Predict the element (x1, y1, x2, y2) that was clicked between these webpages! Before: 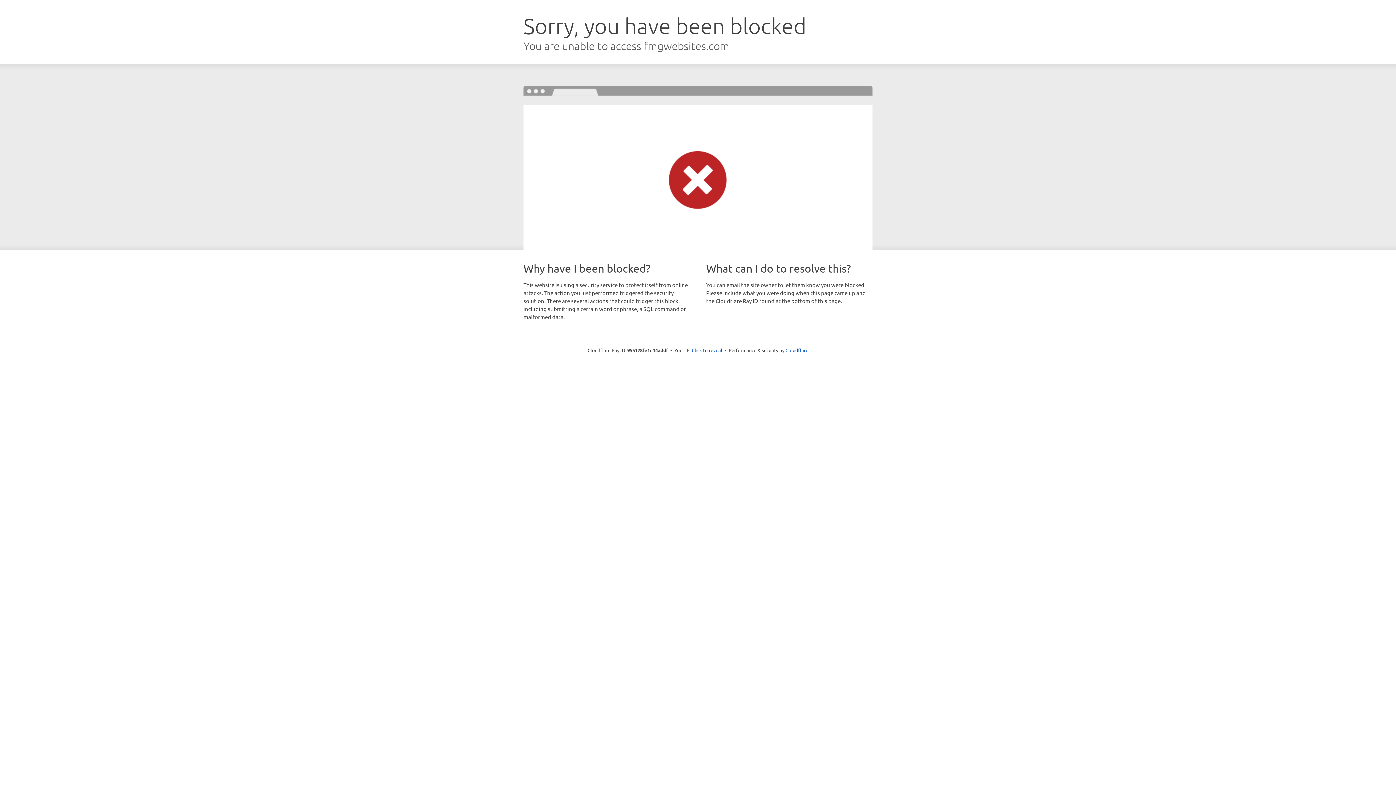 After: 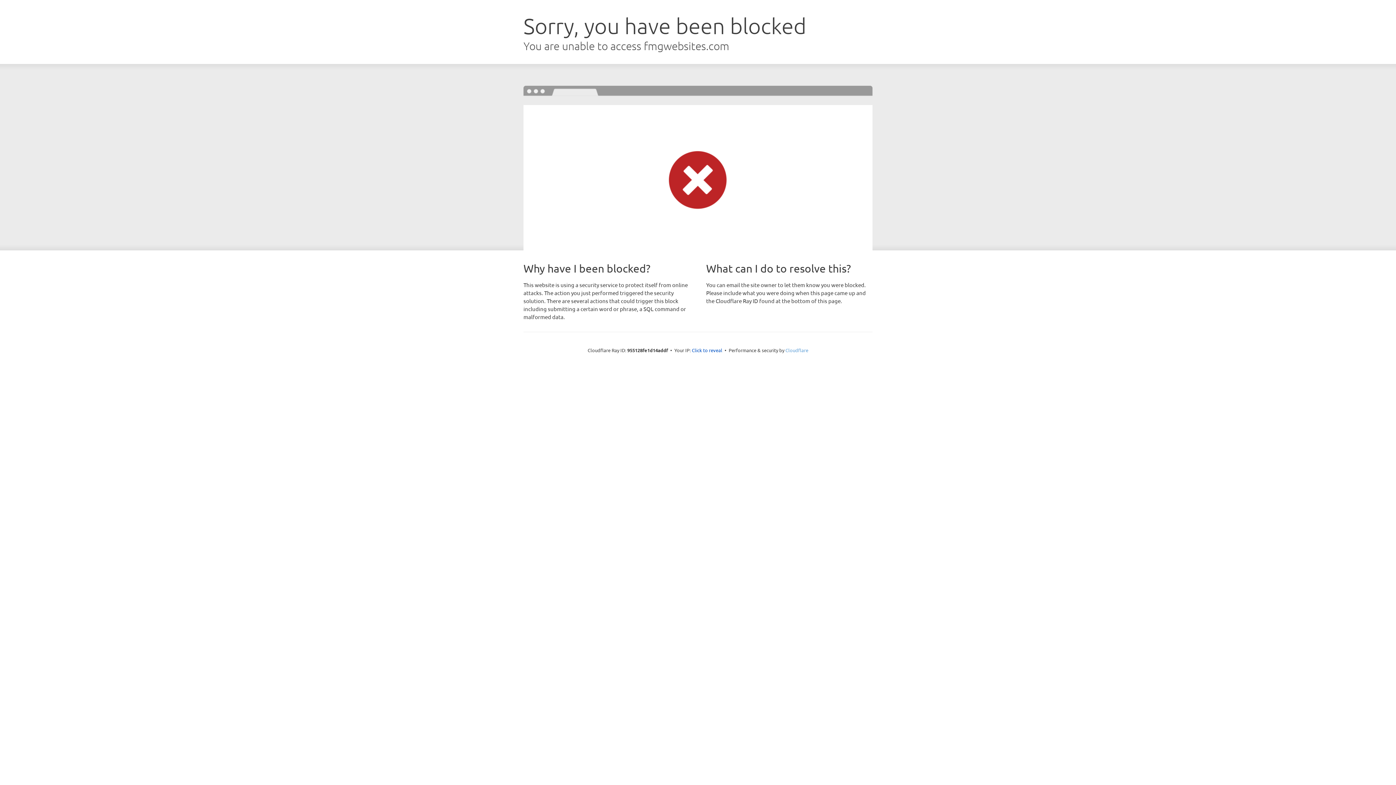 Action: bbox: (785, 347, 808, 353) label: Cloudflare